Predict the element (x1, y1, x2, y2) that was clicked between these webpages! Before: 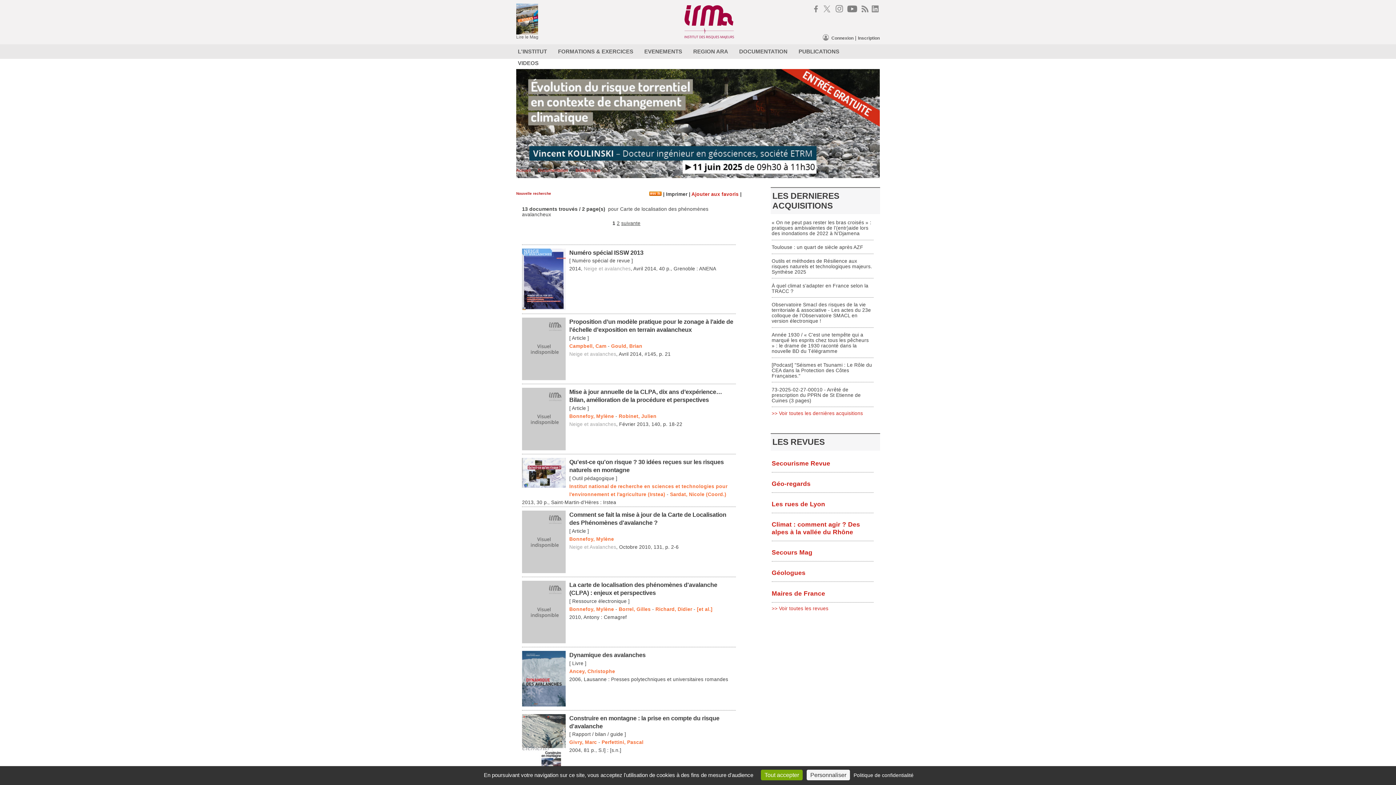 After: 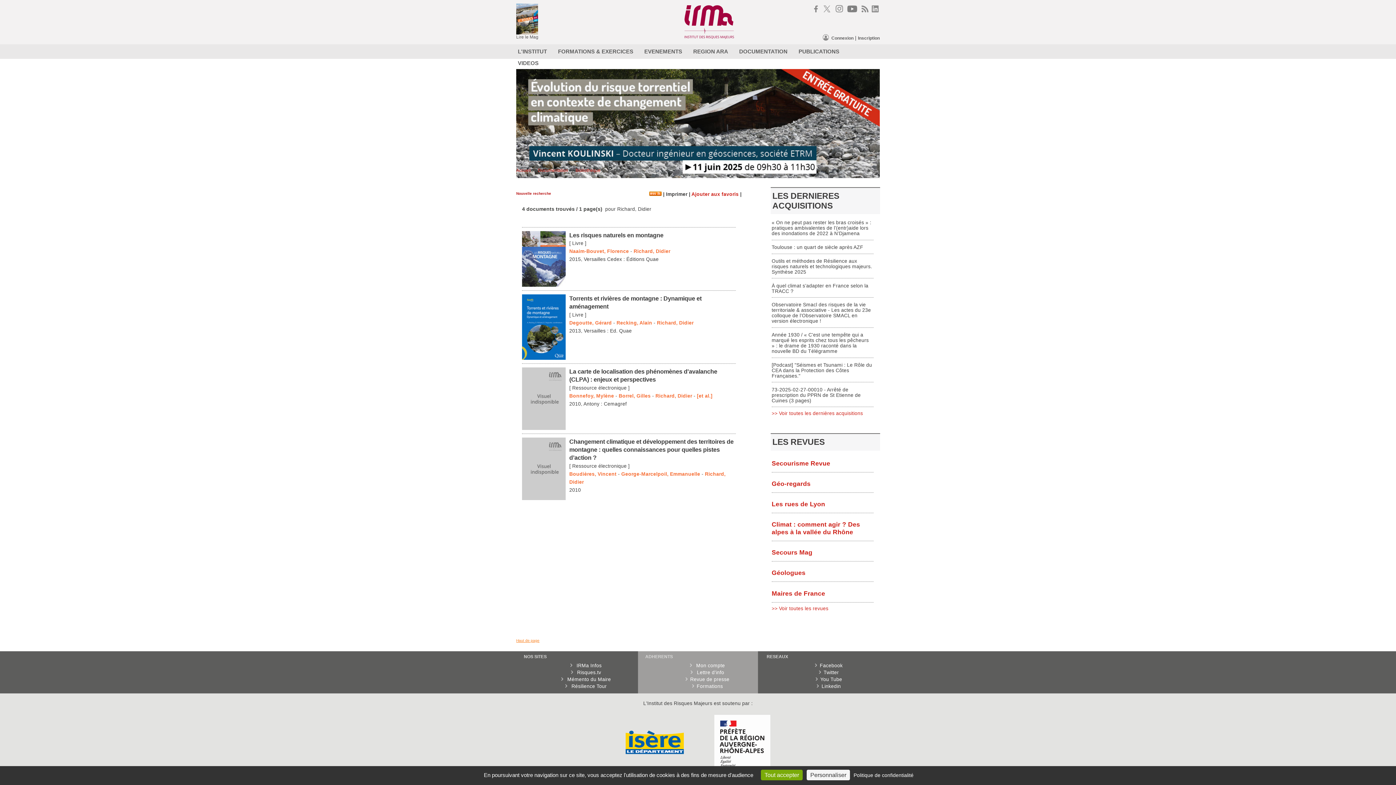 Action: label: Richard, Didier bbox: (655, 606, 692, 612)